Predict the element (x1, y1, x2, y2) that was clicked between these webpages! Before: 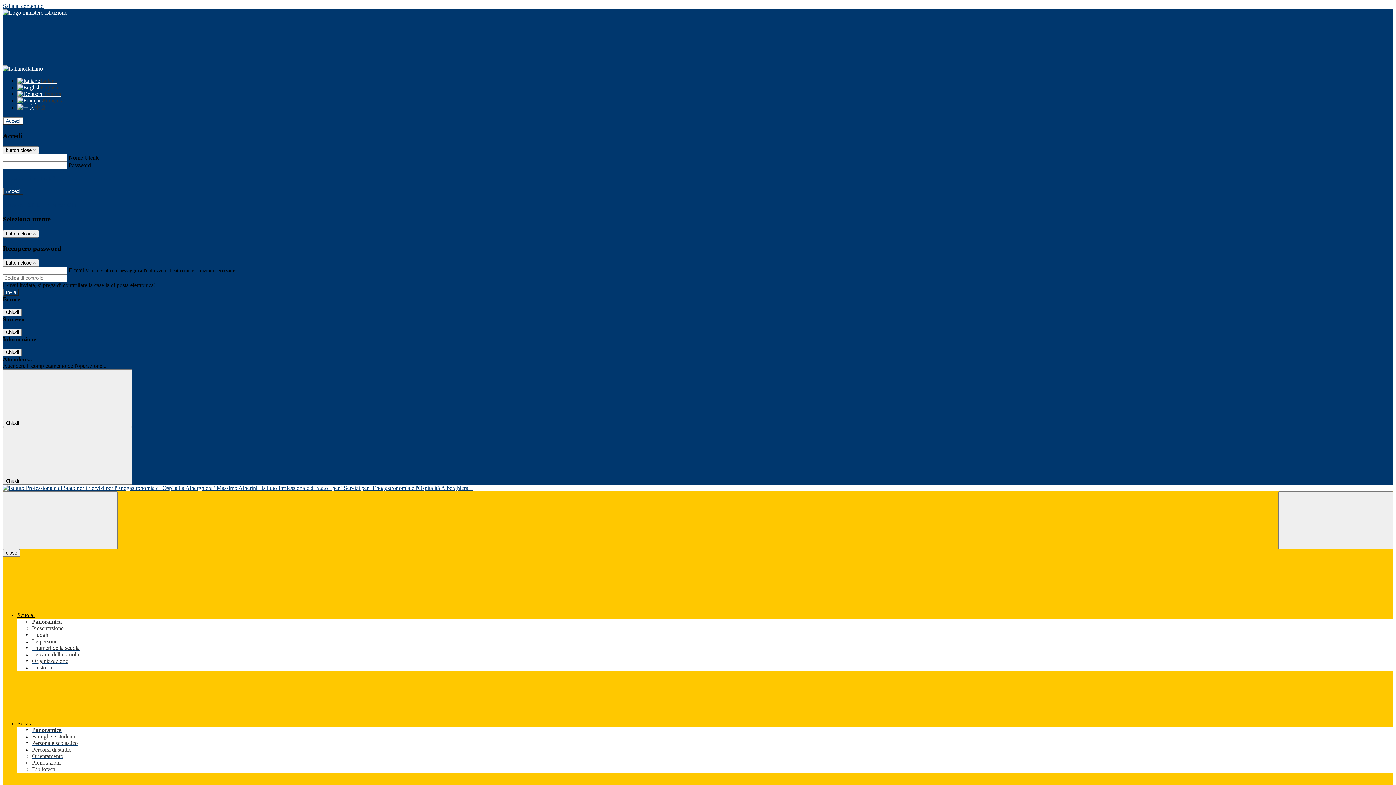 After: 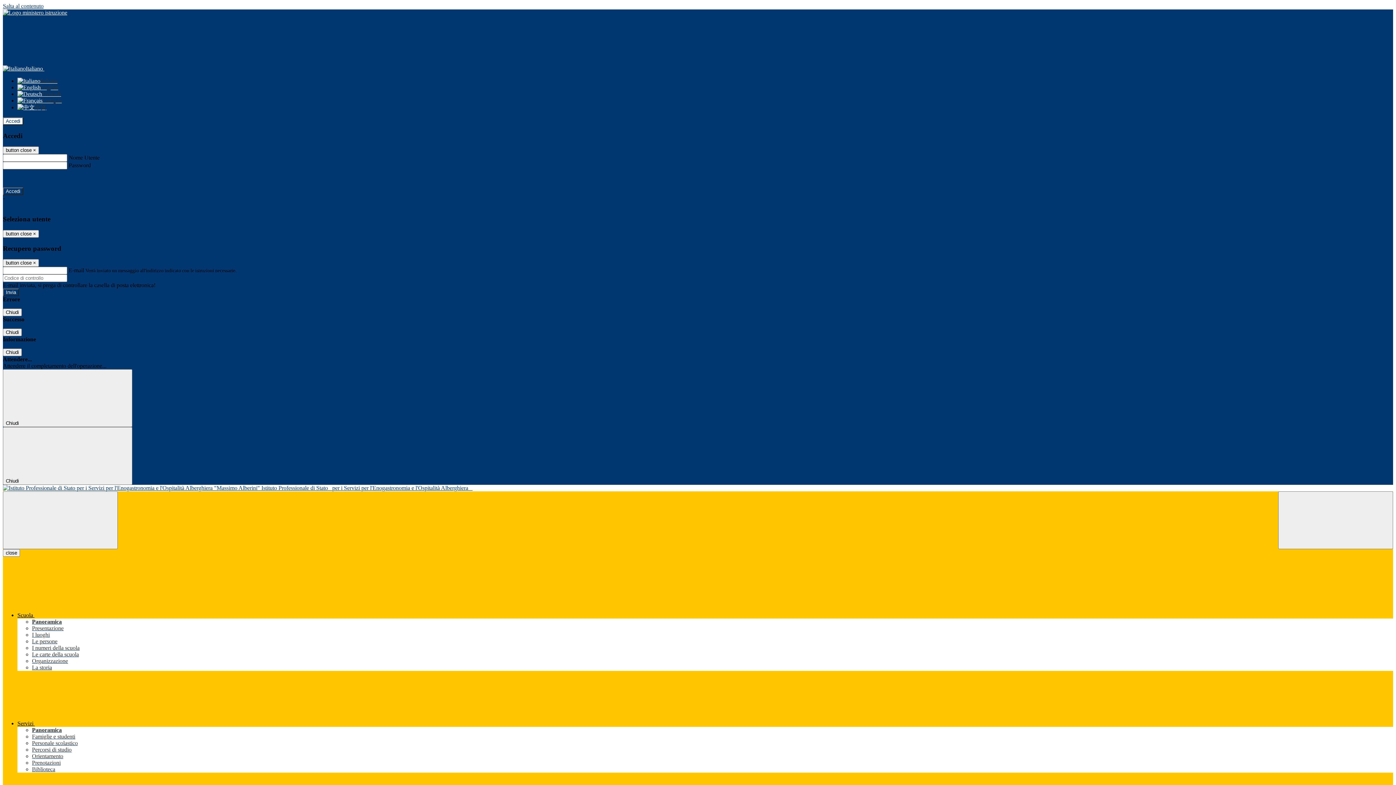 Action: bbox: (17, 77, 57, 84) label: Italiano